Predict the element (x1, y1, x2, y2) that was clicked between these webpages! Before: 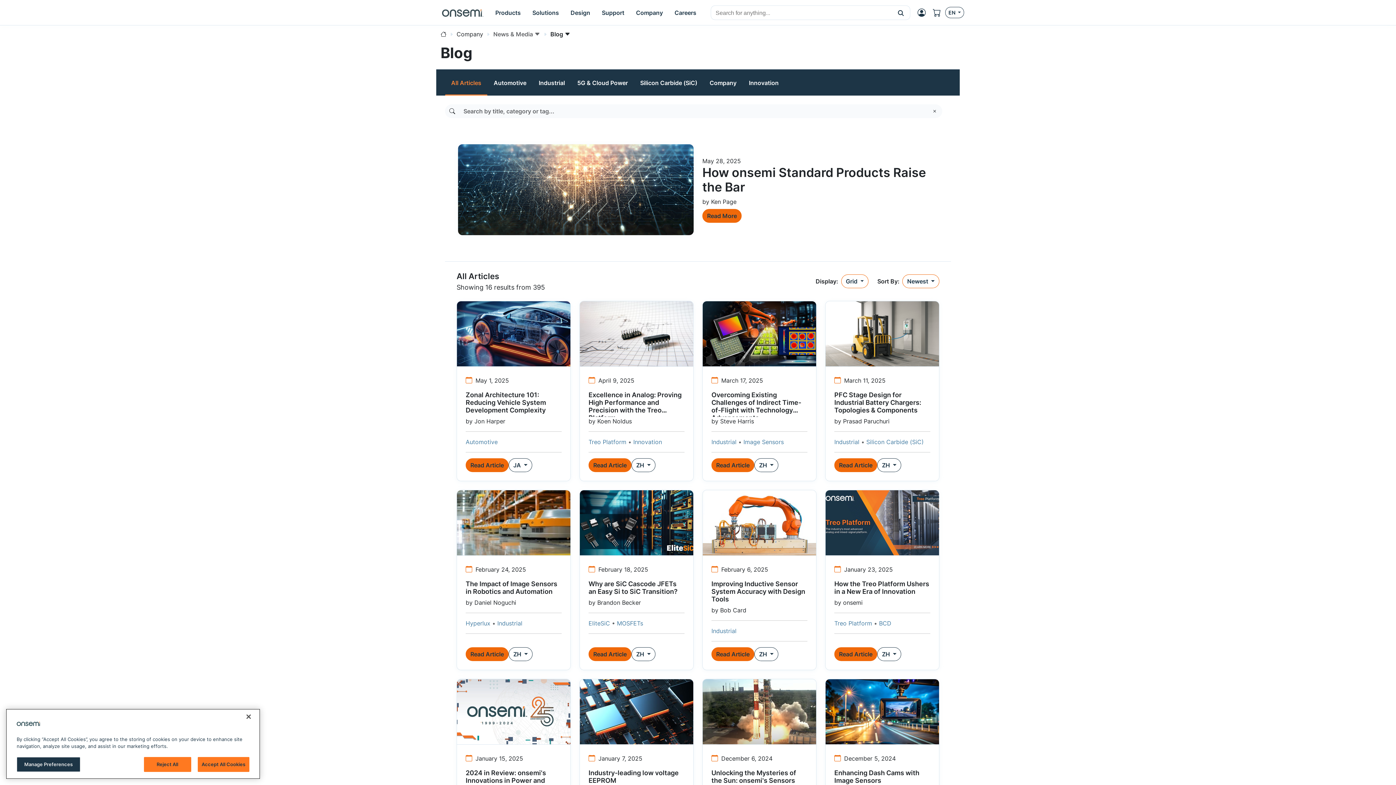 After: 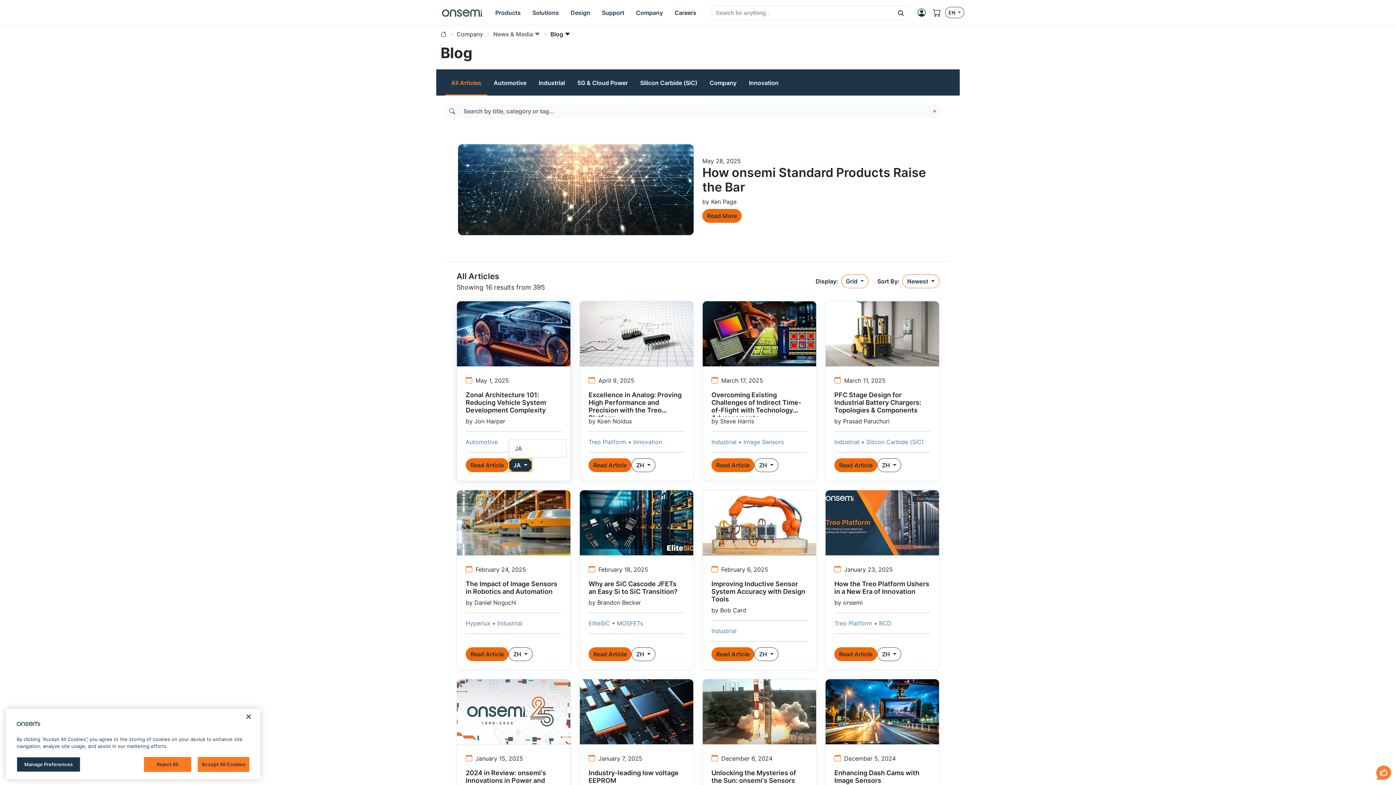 Action: bbox: (508, 458, 532, 472) label: JA 